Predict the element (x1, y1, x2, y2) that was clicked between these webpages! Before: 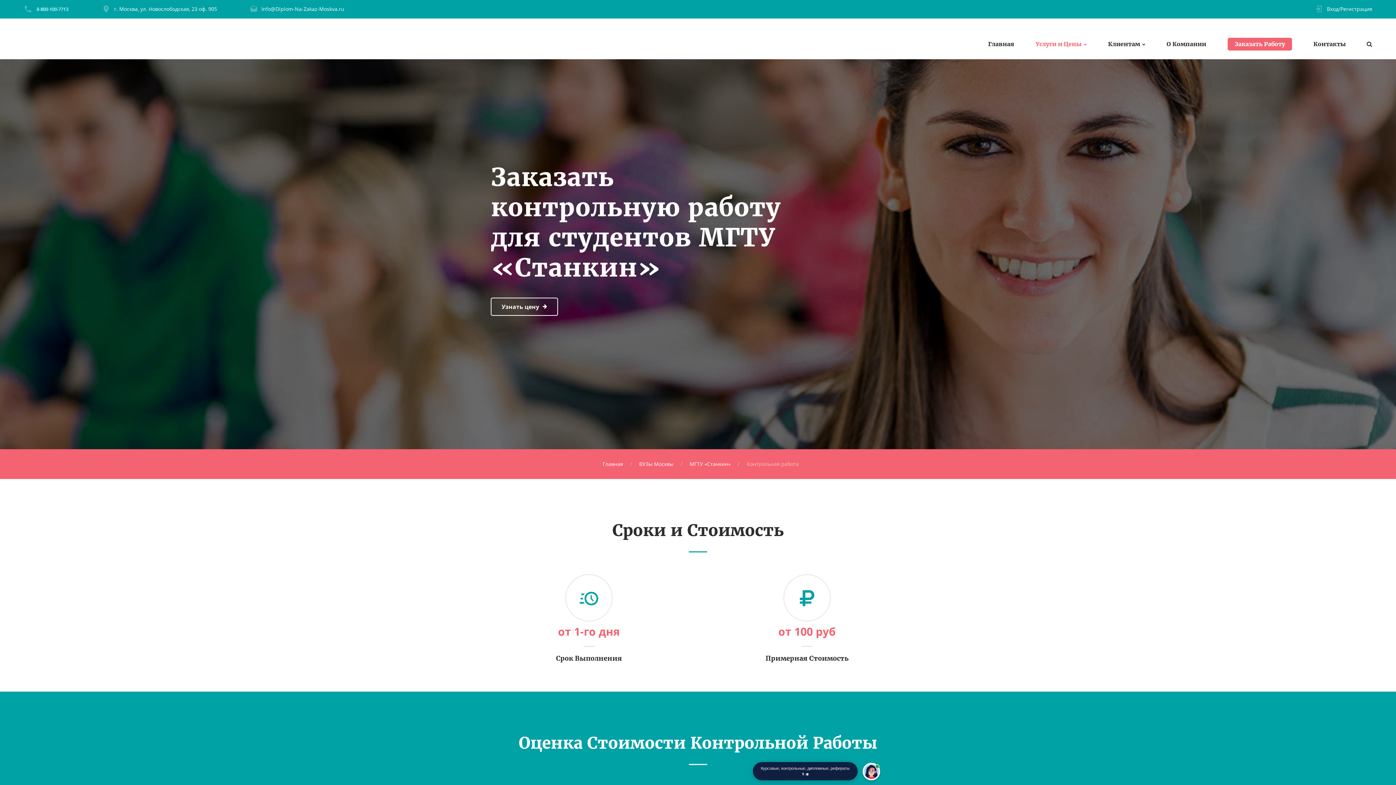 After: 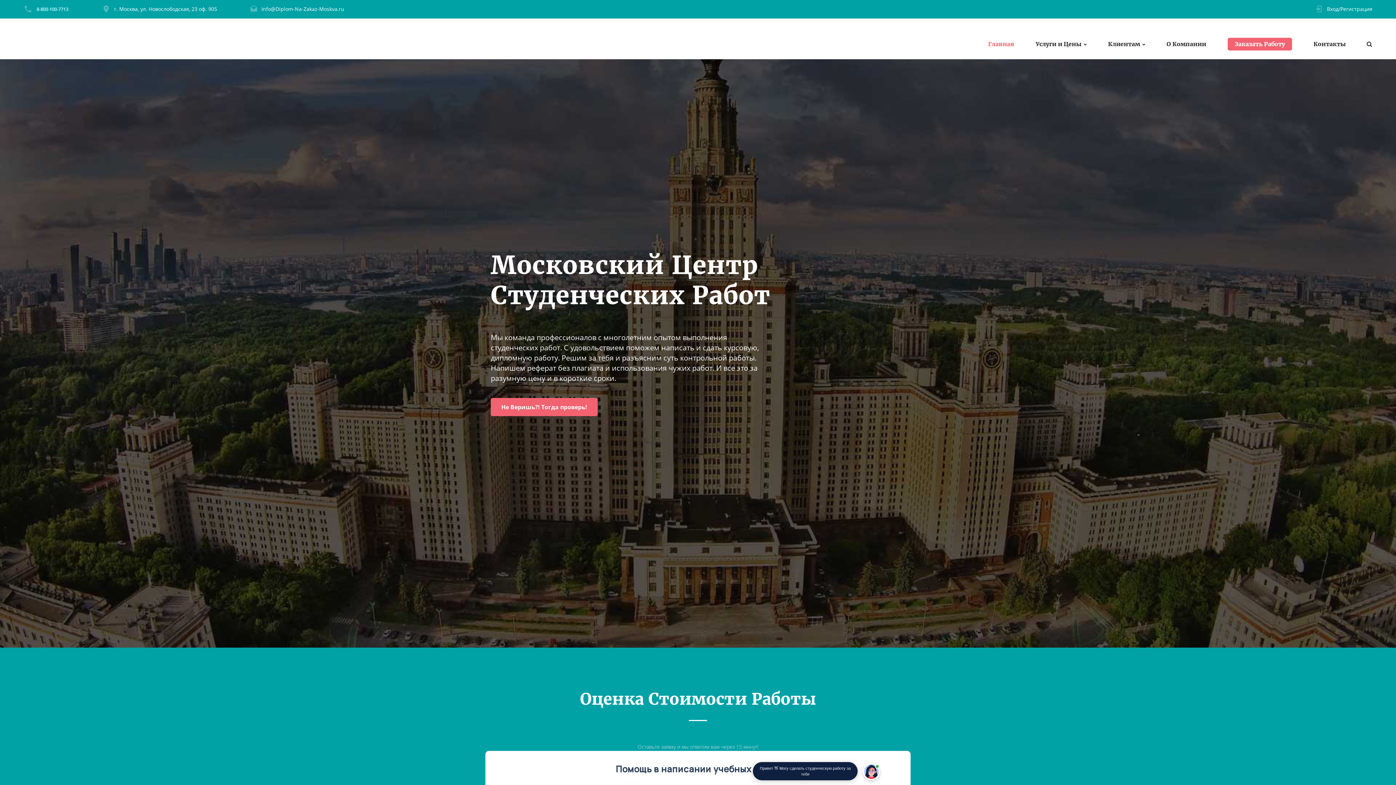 Action: label: Главная bbox: (988, 40, 1014, 47)